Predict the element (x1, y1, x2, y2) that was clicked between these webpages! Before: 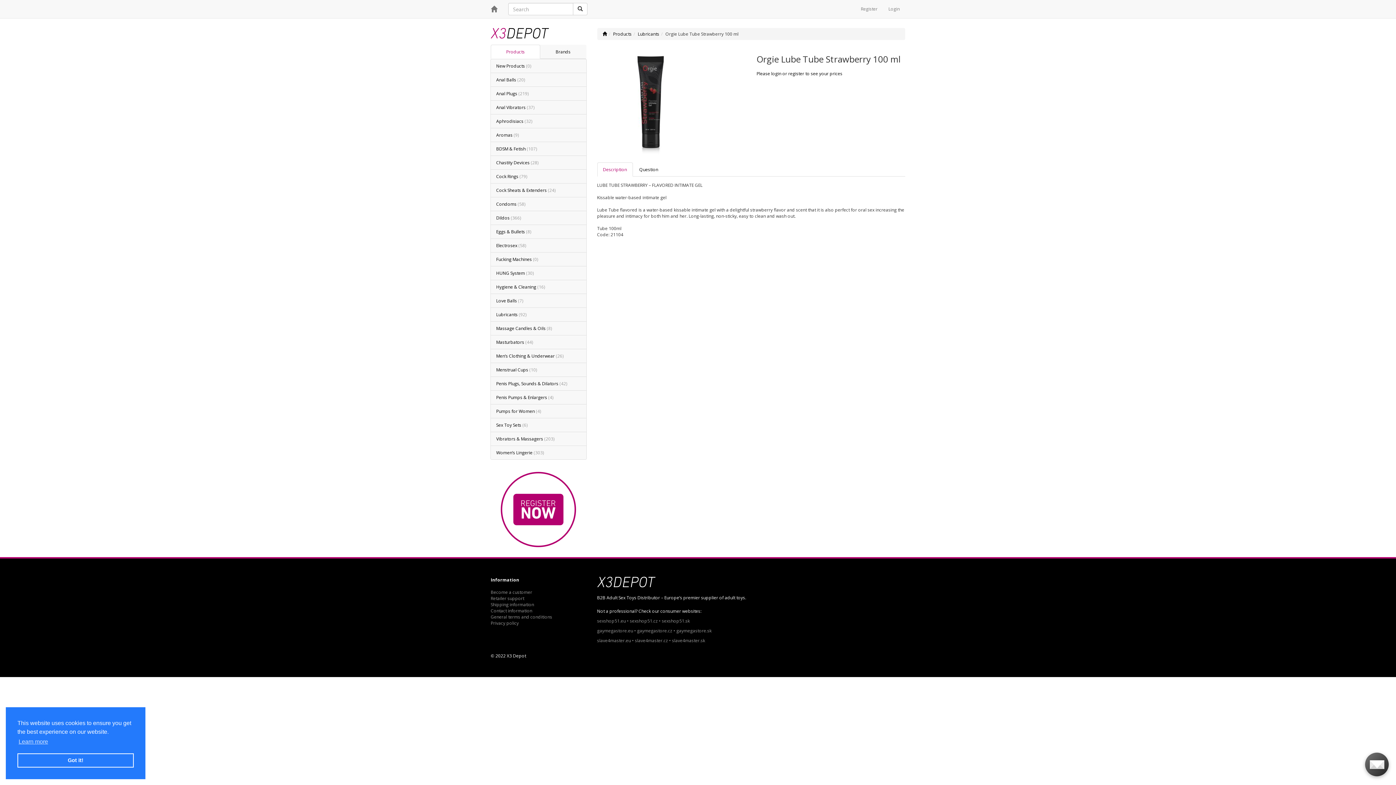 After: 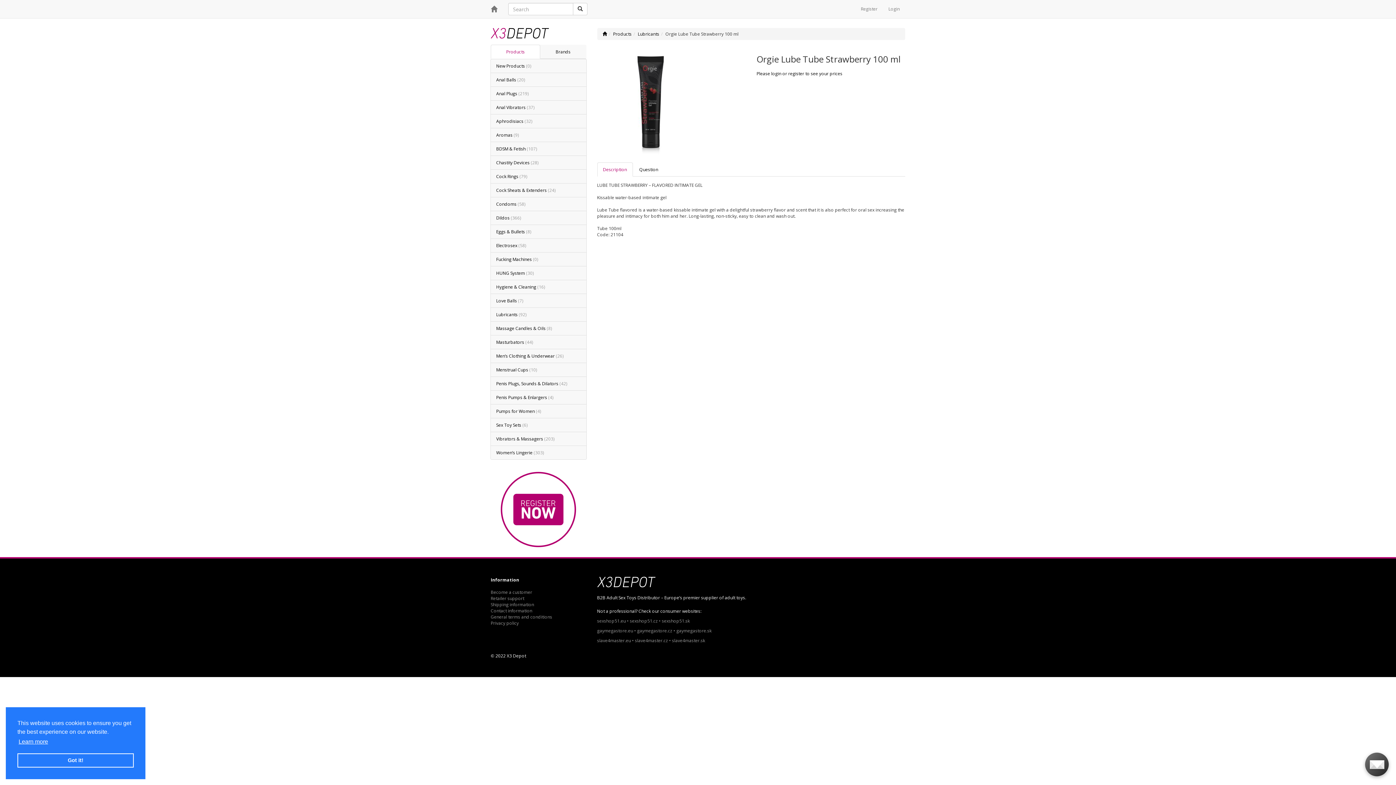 Action: label: learn more about cookies bbox: (17, 736, 49, 747)